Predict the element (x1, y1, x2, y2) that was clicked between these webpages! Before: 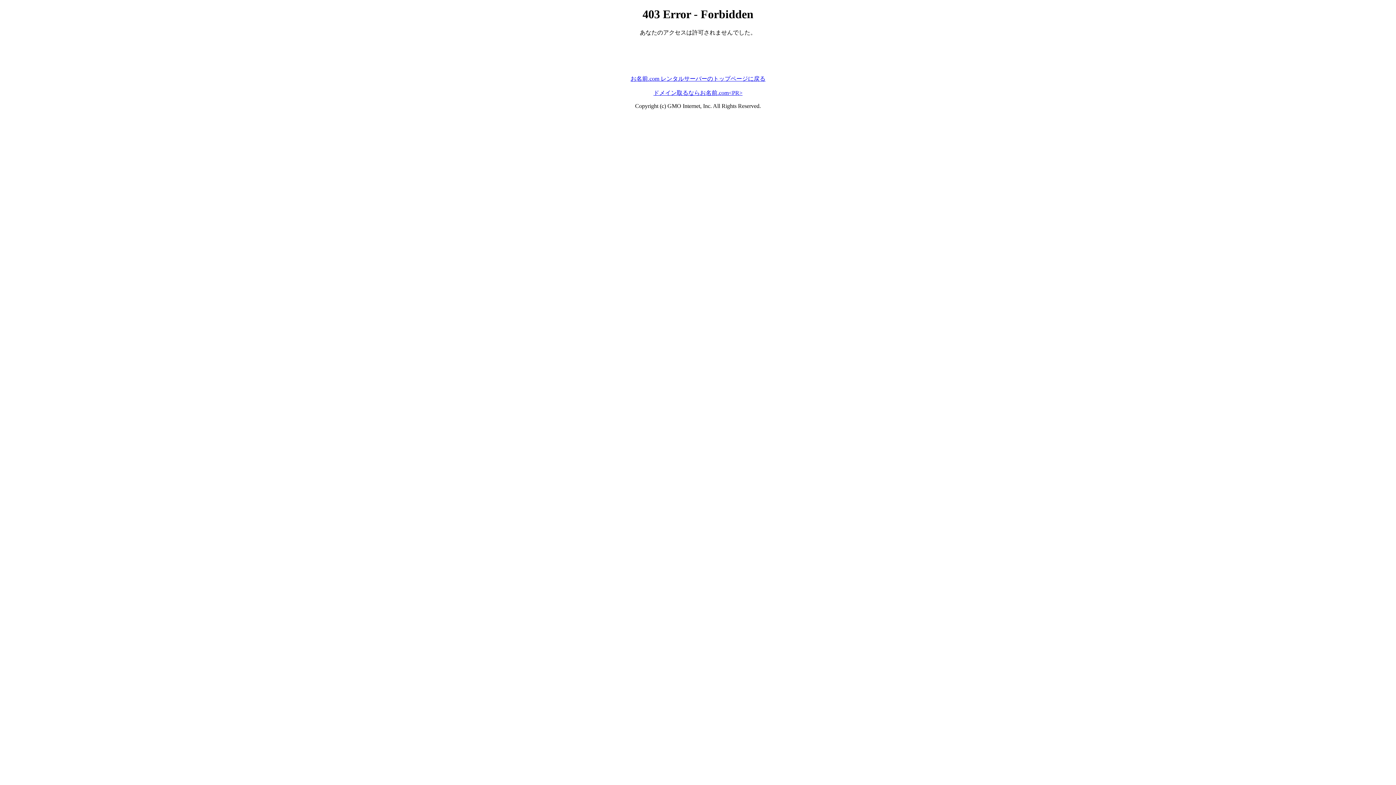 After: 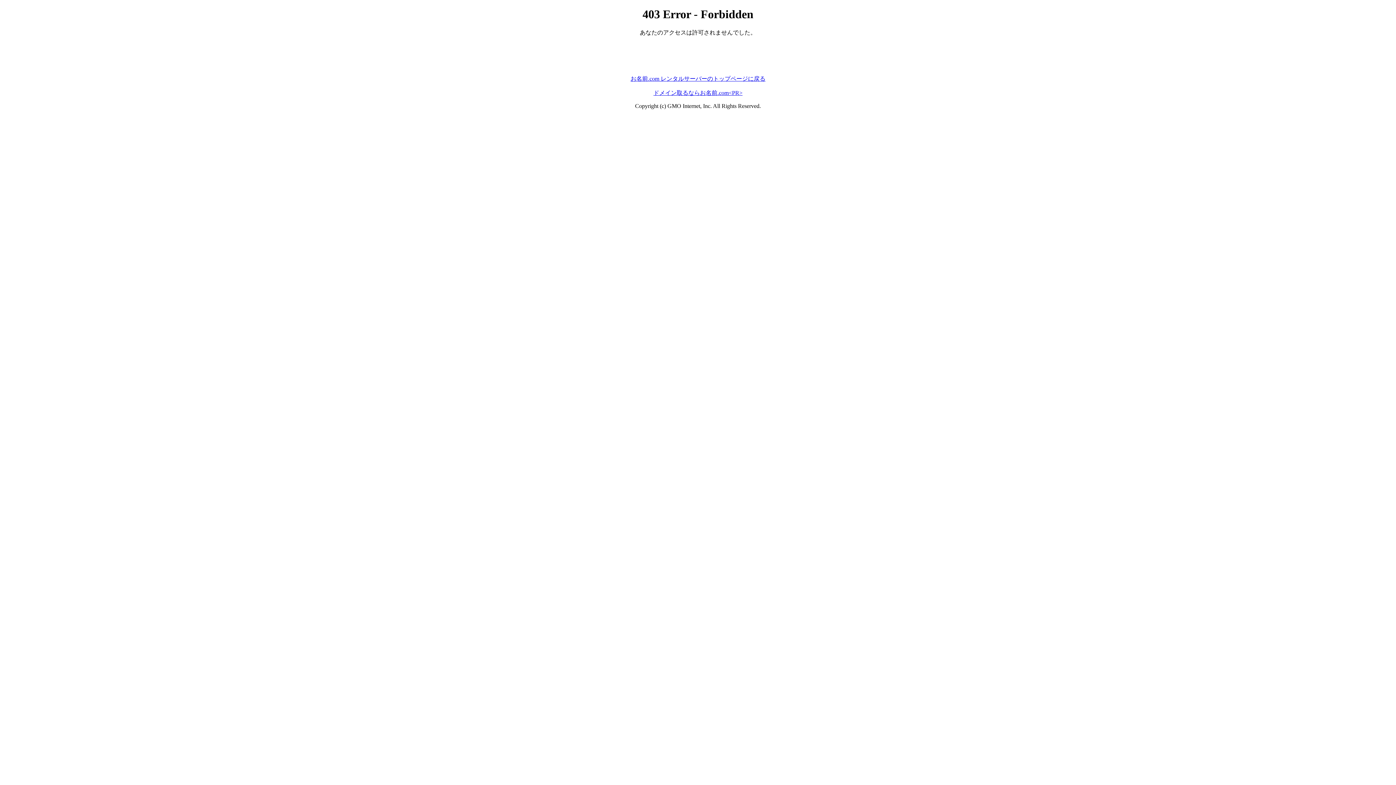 Action: bbox: (653, 89, 742, 95) label: ドメイン取るならお名前.com<PR>